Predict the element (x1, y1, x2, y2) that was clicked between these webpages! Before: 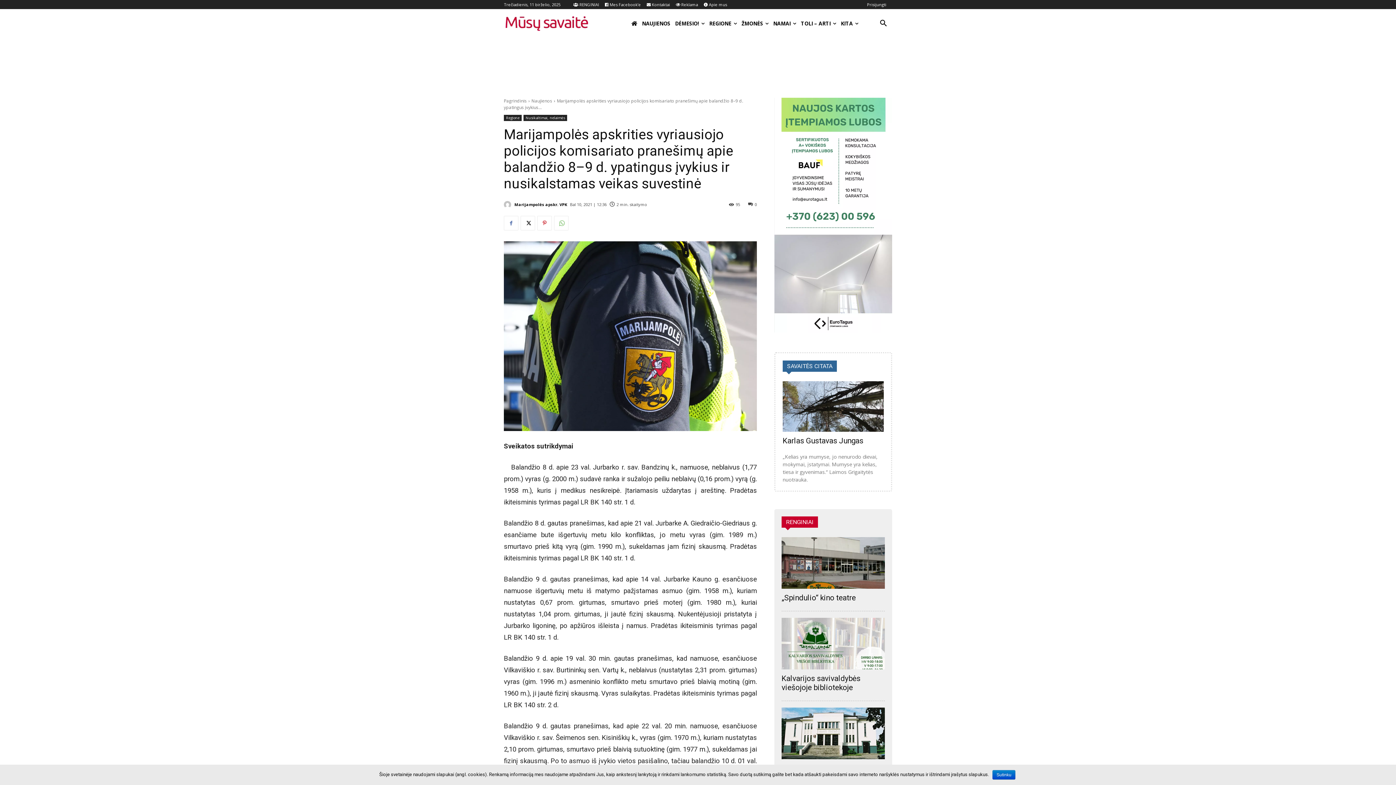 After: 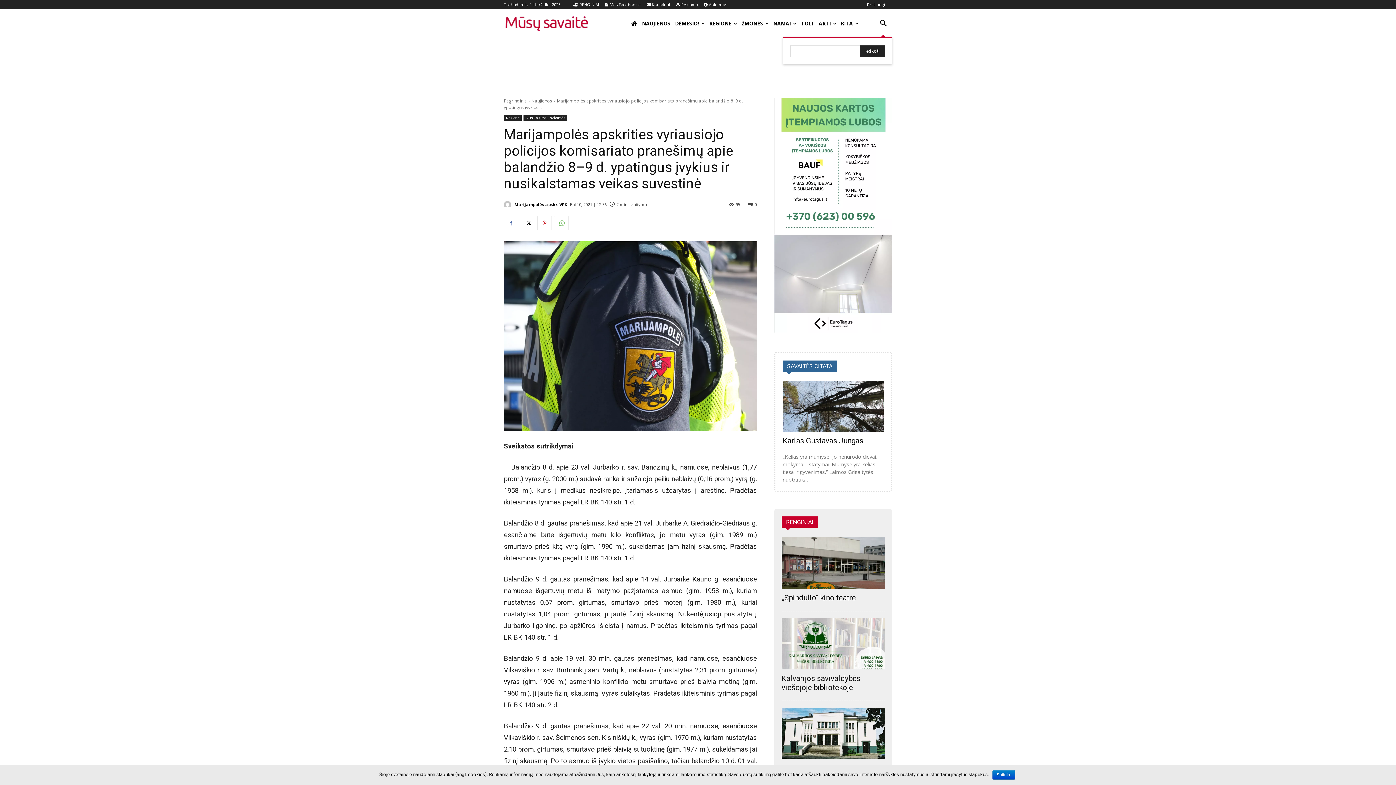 Action: bbox: (874, 14, 892, 32) label: Search